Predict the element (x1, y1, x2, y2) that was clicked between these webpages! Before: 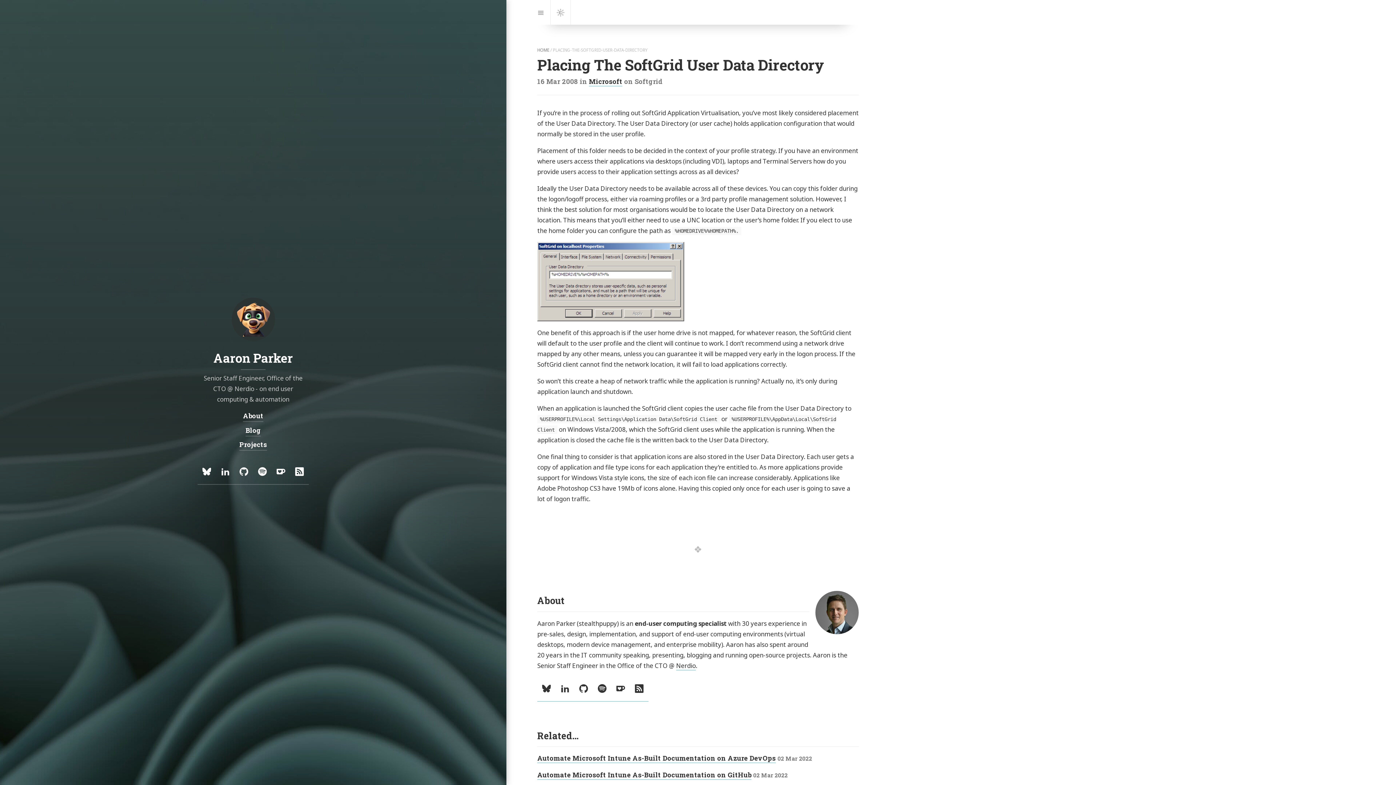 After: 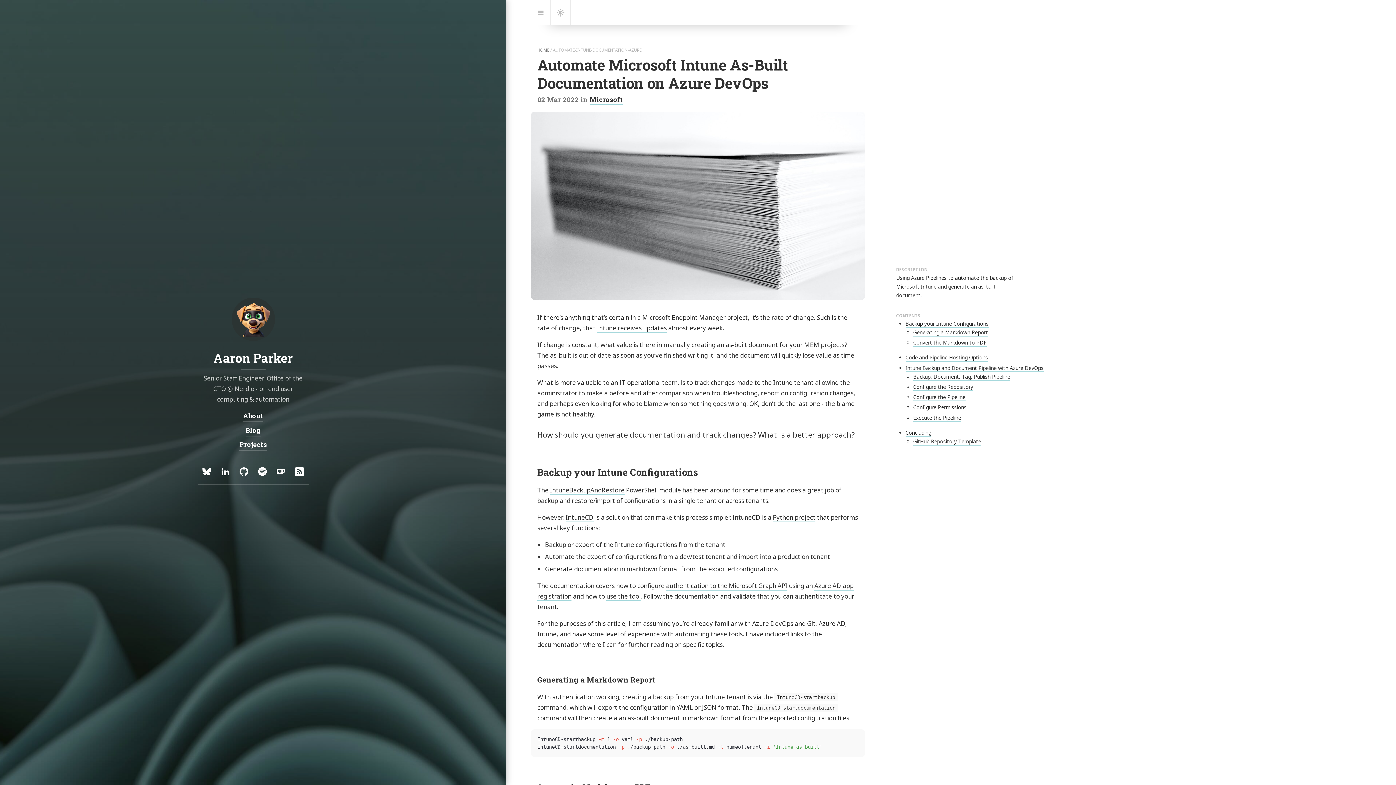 Action: bbox: (537, 754, 776, 763) label: Automate Microsoft Intune As-Built Documentation on Azure DevOps